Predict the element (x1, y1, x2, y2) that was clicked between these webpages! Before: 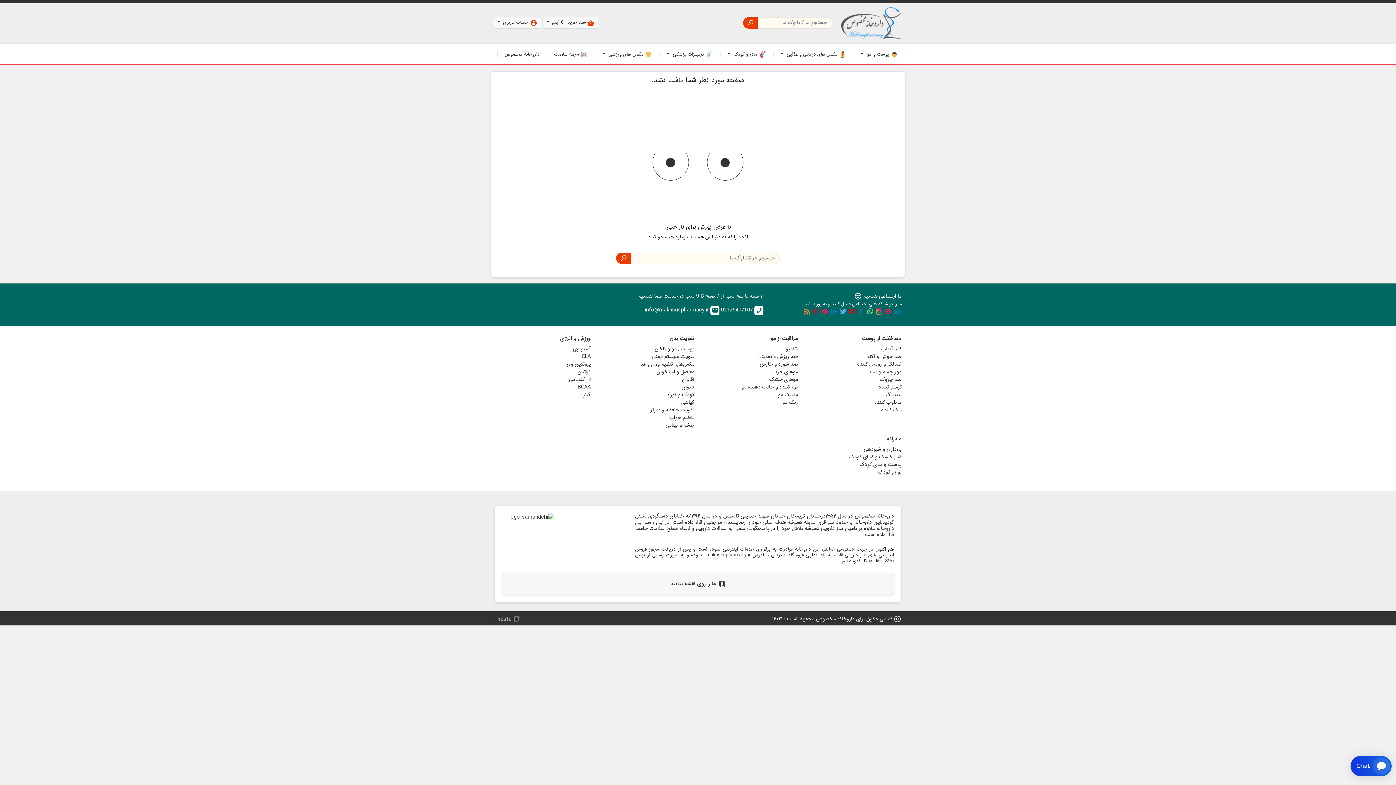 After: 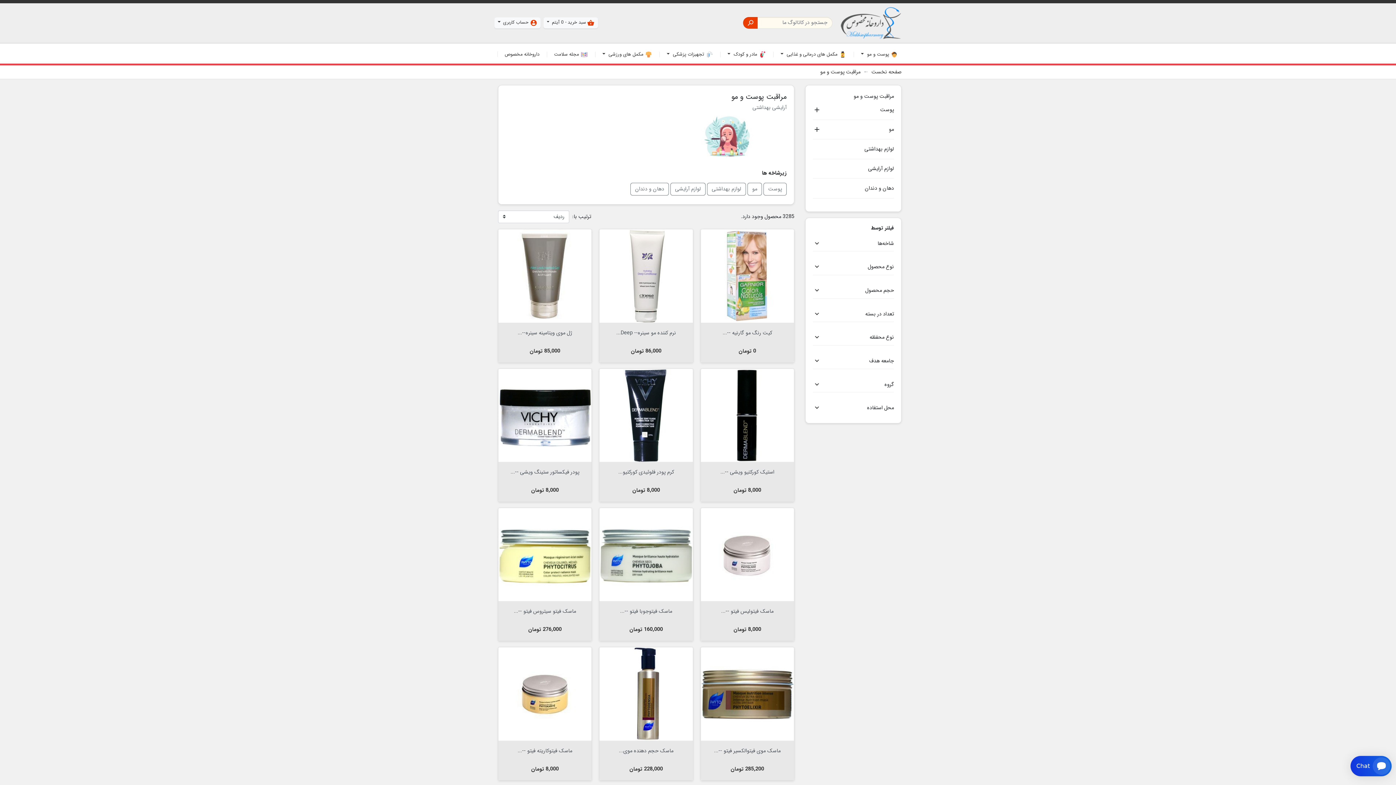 Action: bbox: (857, 45, 901, 63) label:  پوست و مو 